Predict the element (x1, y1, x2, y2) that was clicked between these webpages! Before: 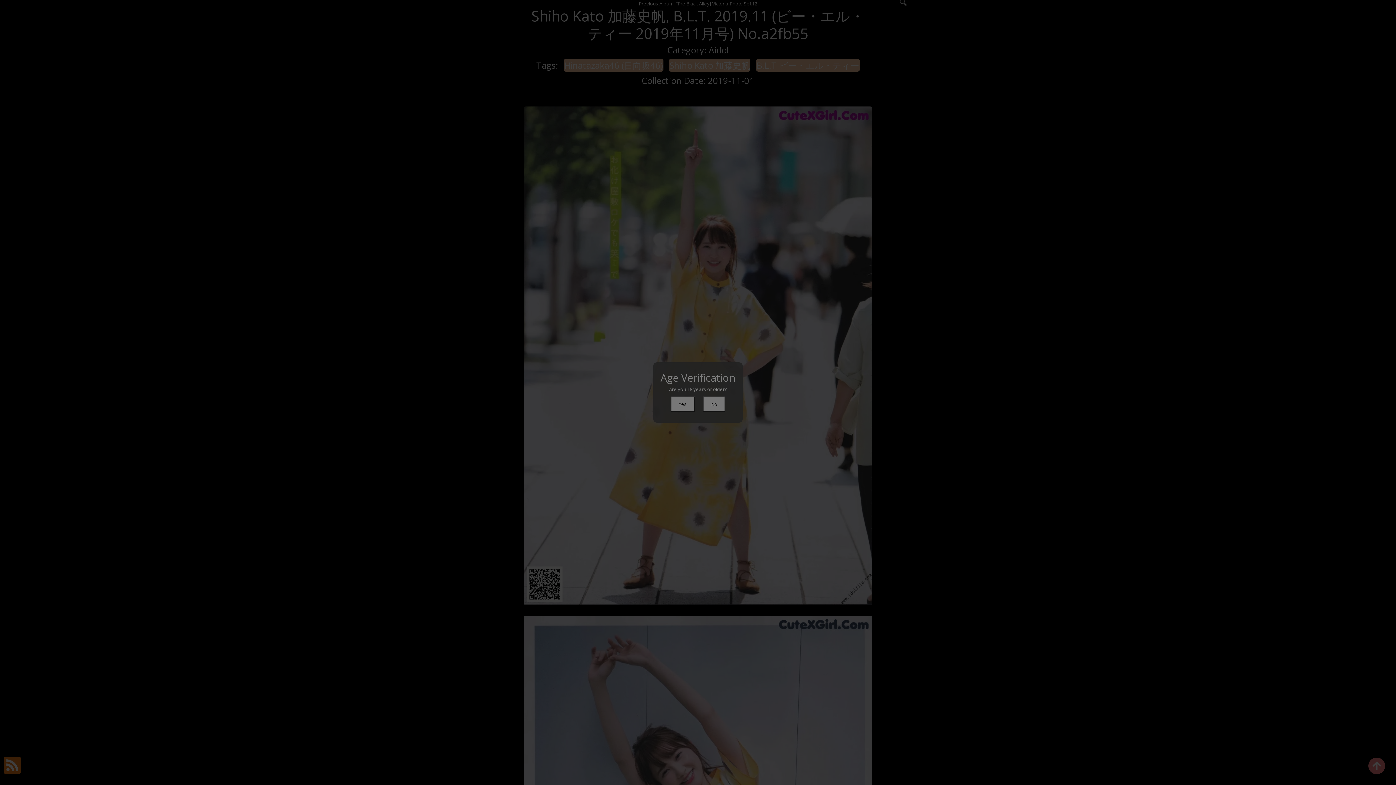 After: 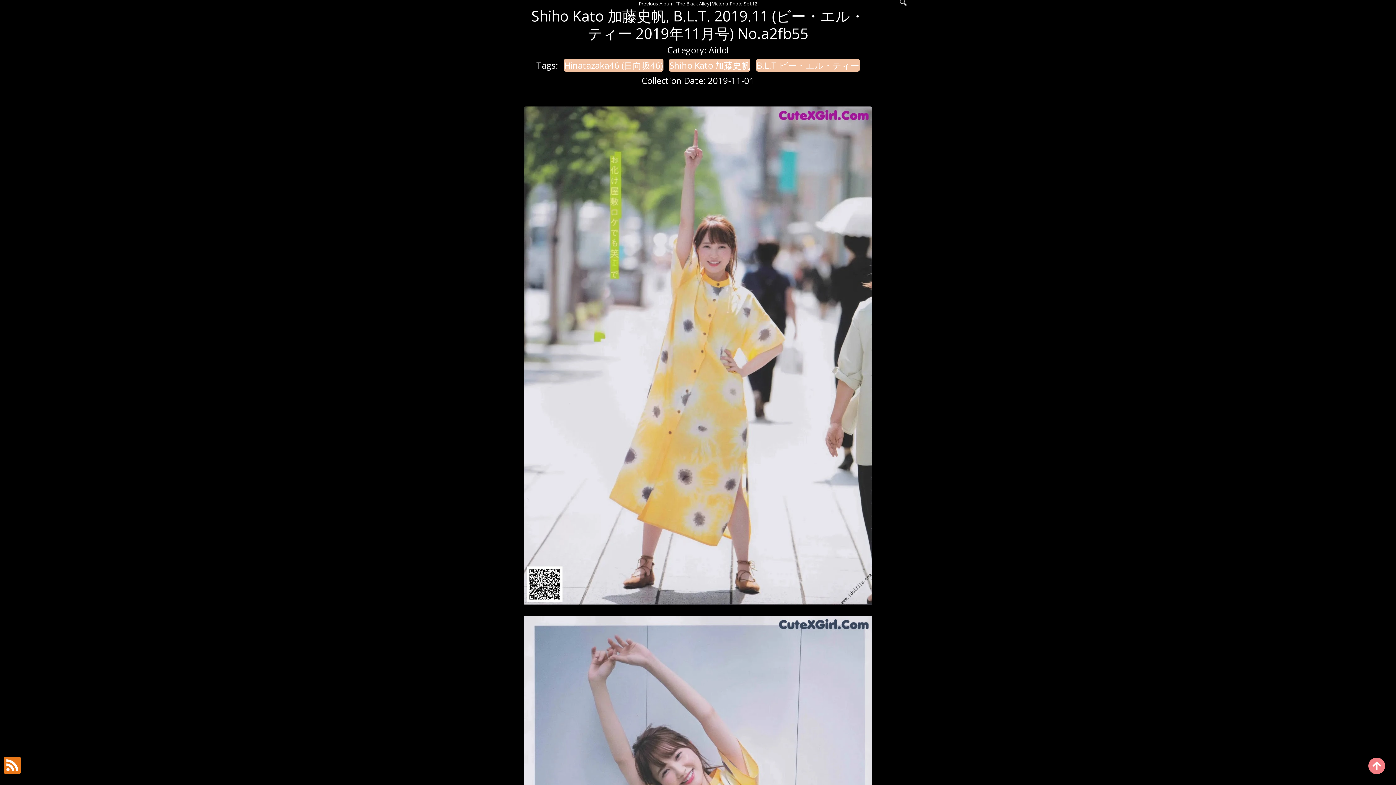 Action: label: Yes bbox: (670, 396, 694, 412)